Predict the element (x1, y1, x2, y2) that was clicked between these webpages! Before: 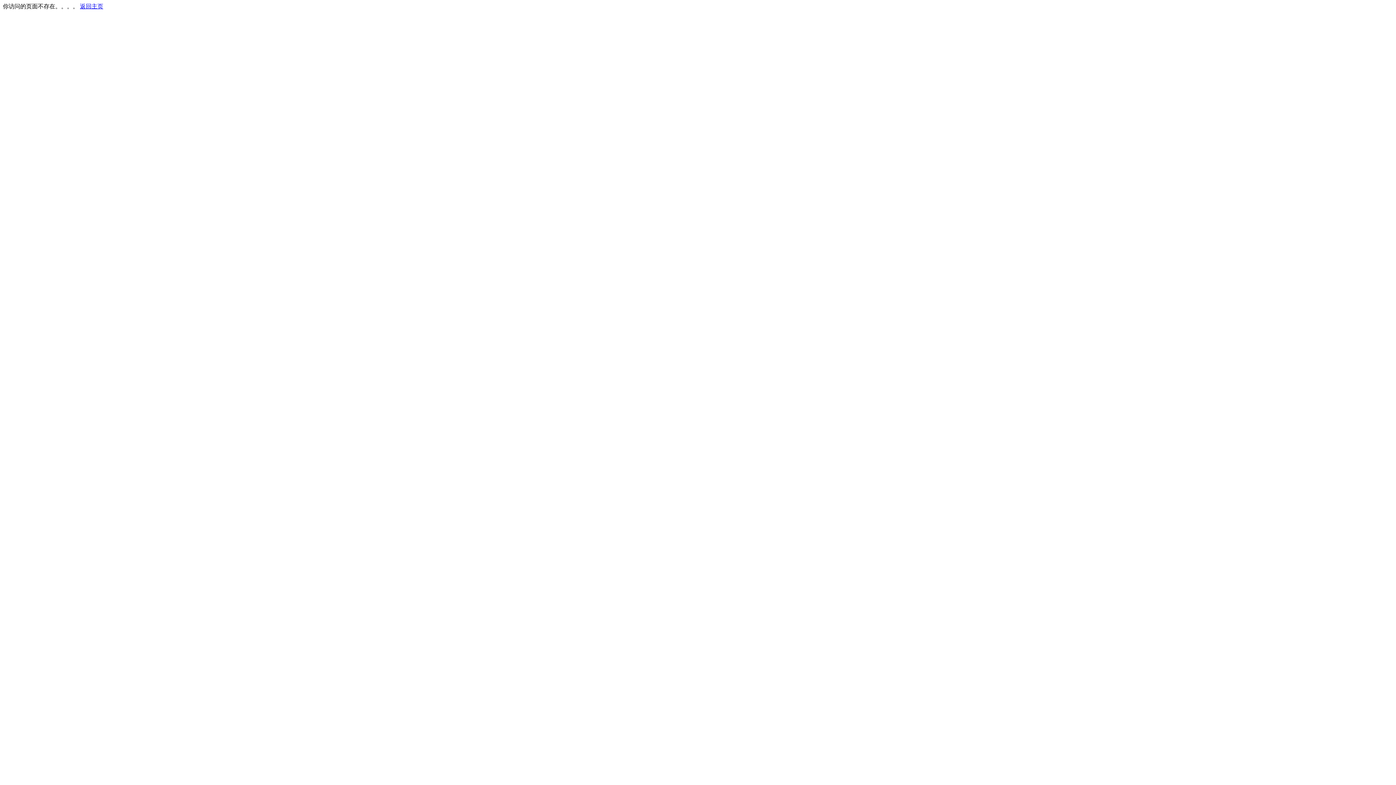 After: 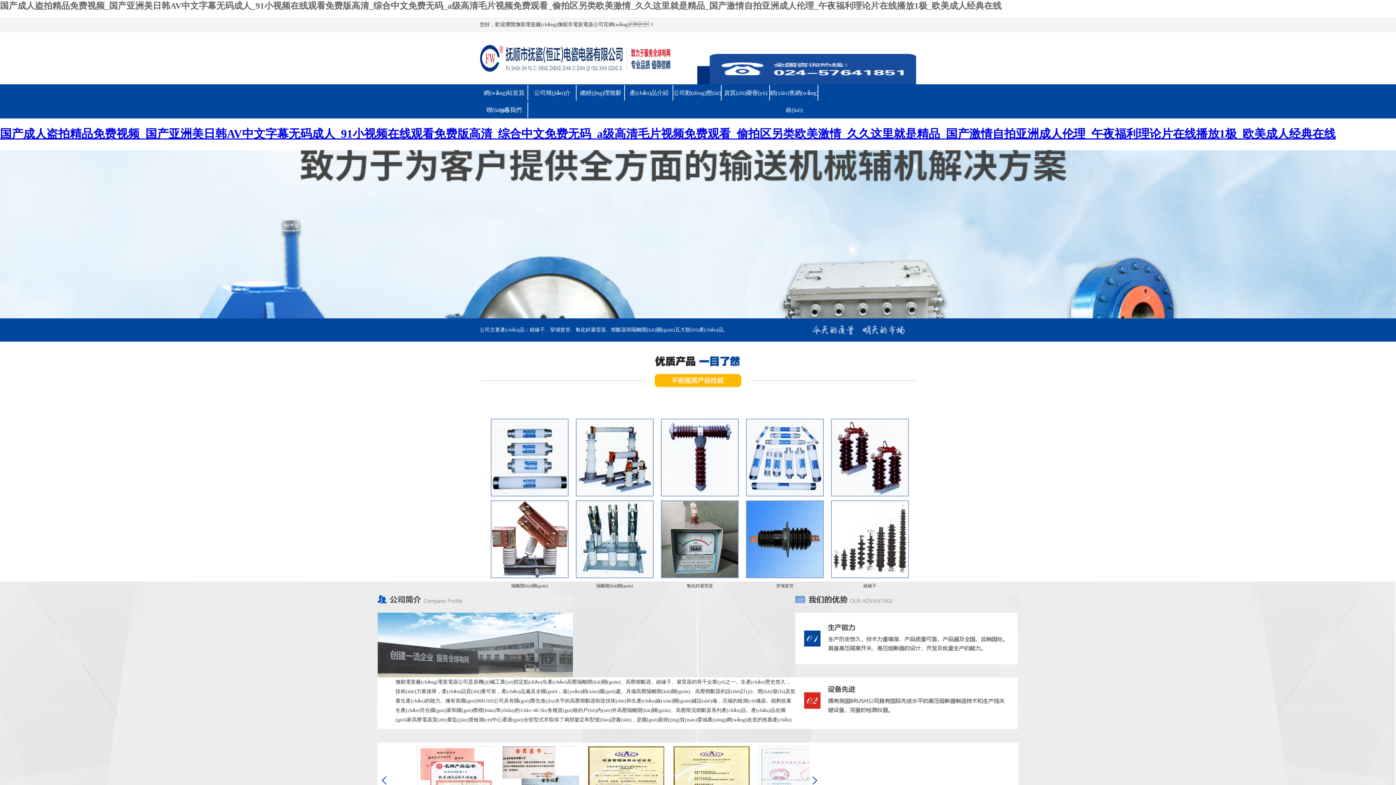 Action: label: 返回主页 bbox: (80, 3, 103, 9)